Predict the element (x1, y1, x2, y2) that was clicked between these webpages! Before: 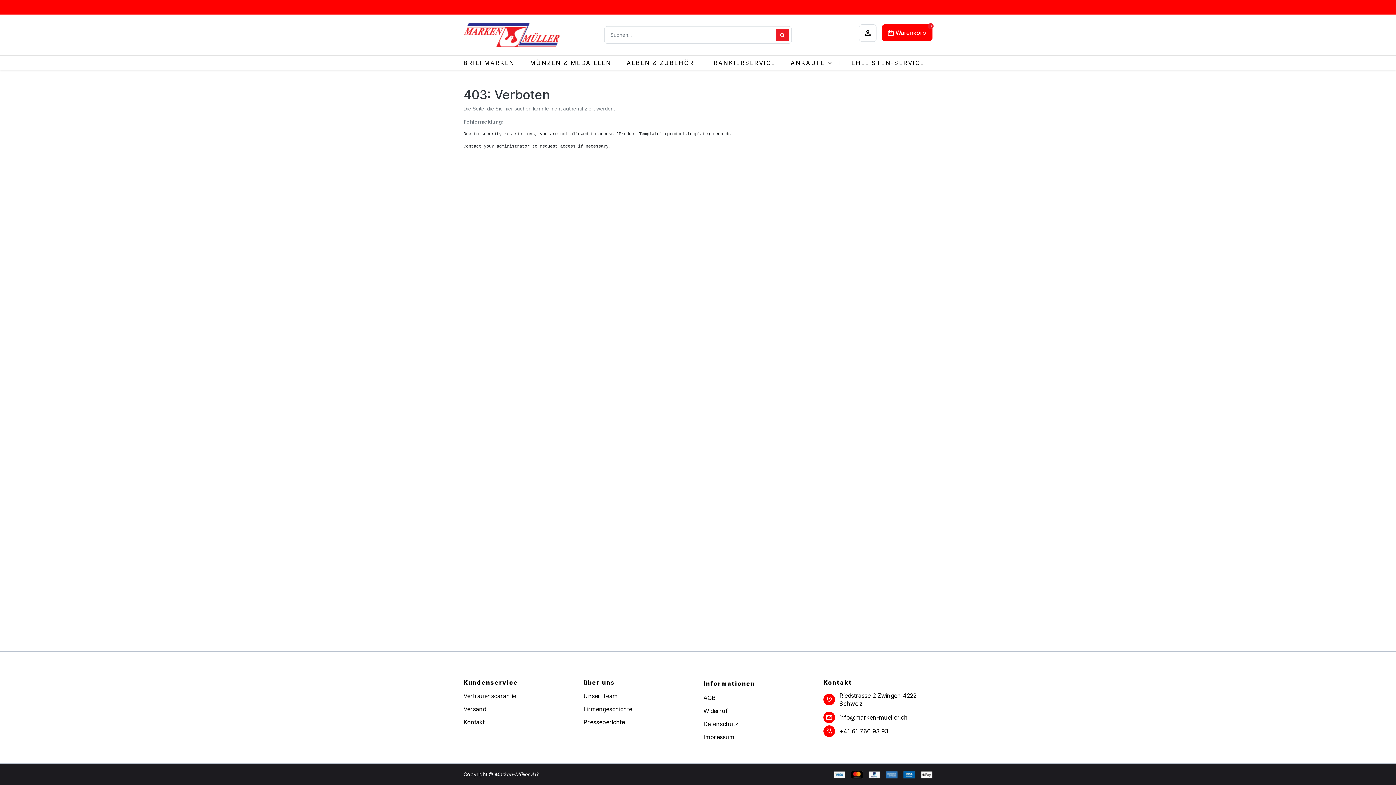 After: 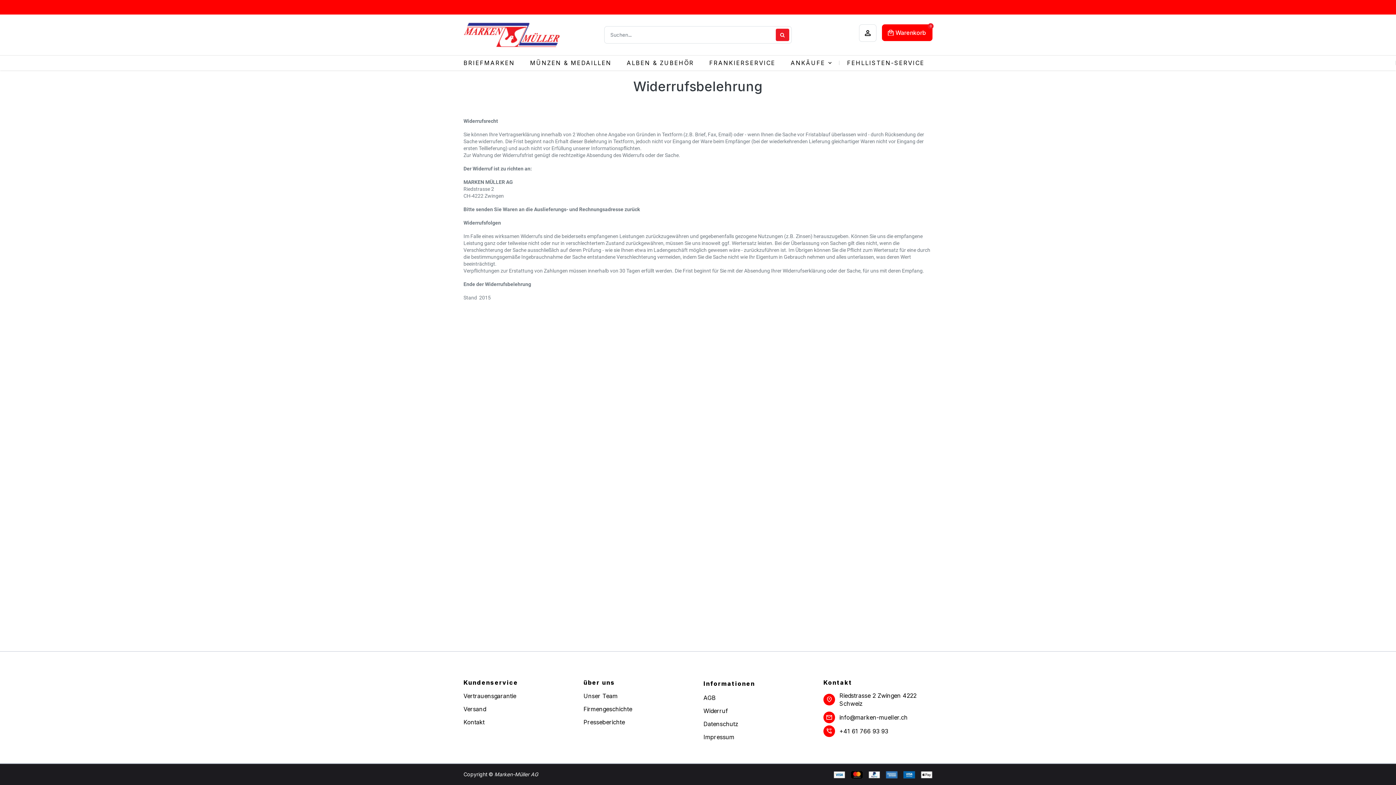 Action: bbox: (703, 707, 728, 714) label: Widerruf